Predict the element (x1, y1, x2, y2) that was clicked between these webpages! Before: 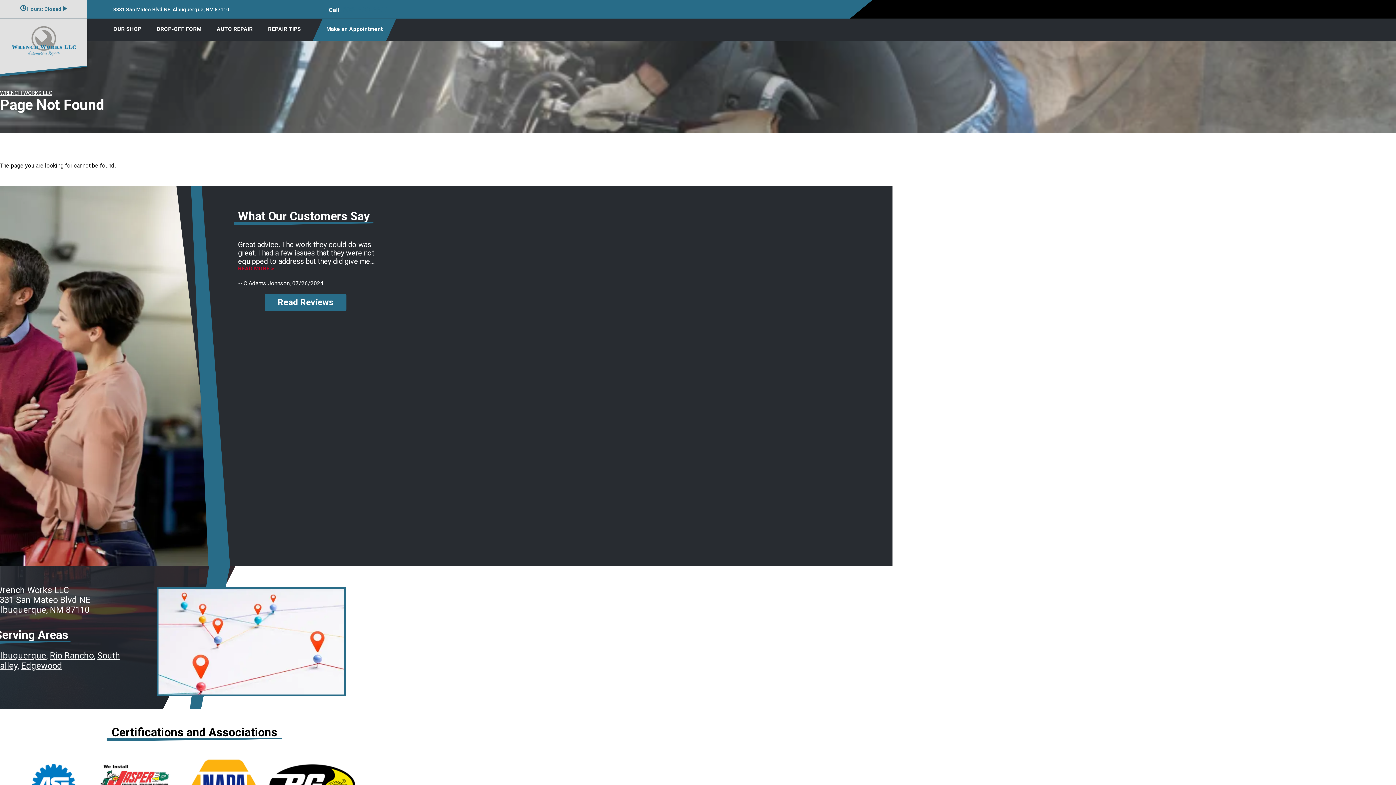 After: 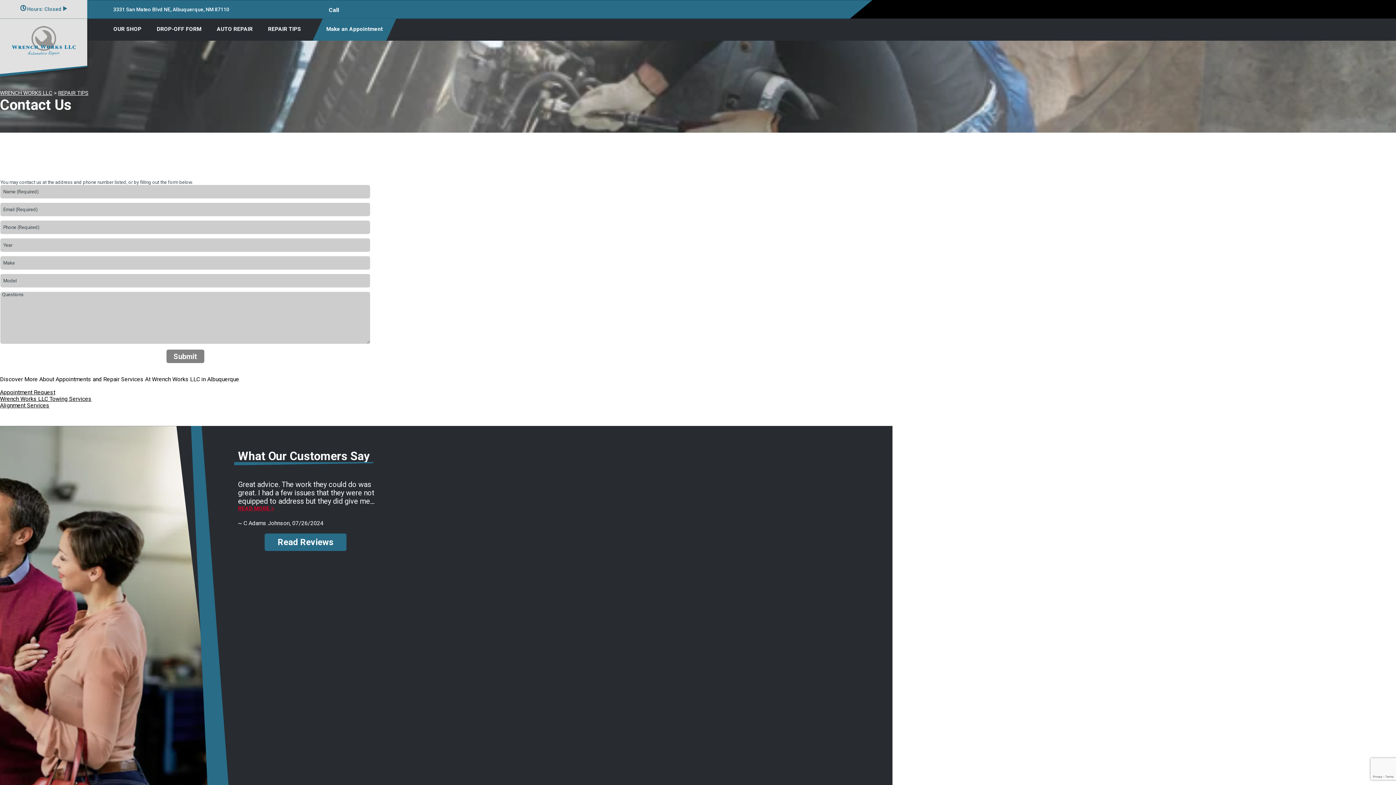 Action: label: REPAIR TIPS bbox: (268, 25, 301, 32)